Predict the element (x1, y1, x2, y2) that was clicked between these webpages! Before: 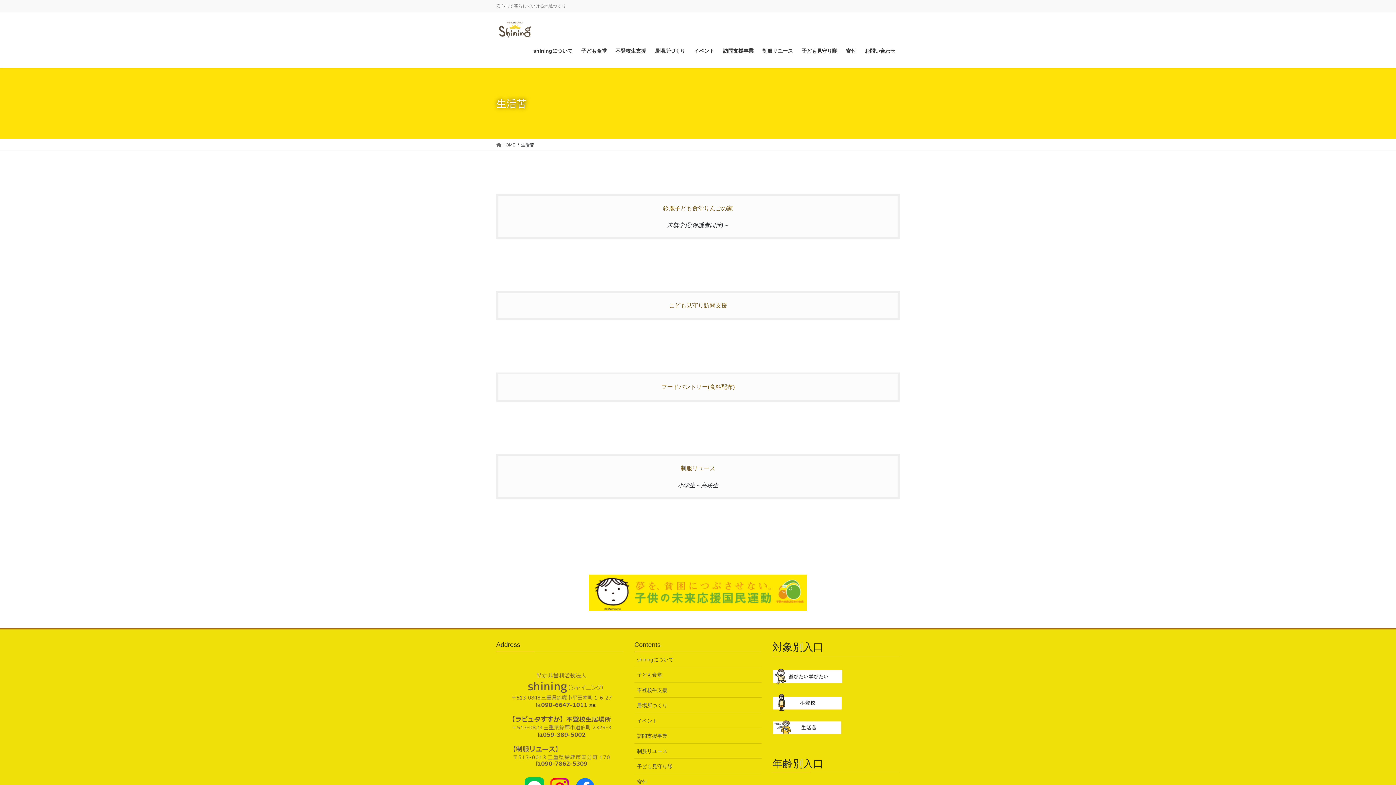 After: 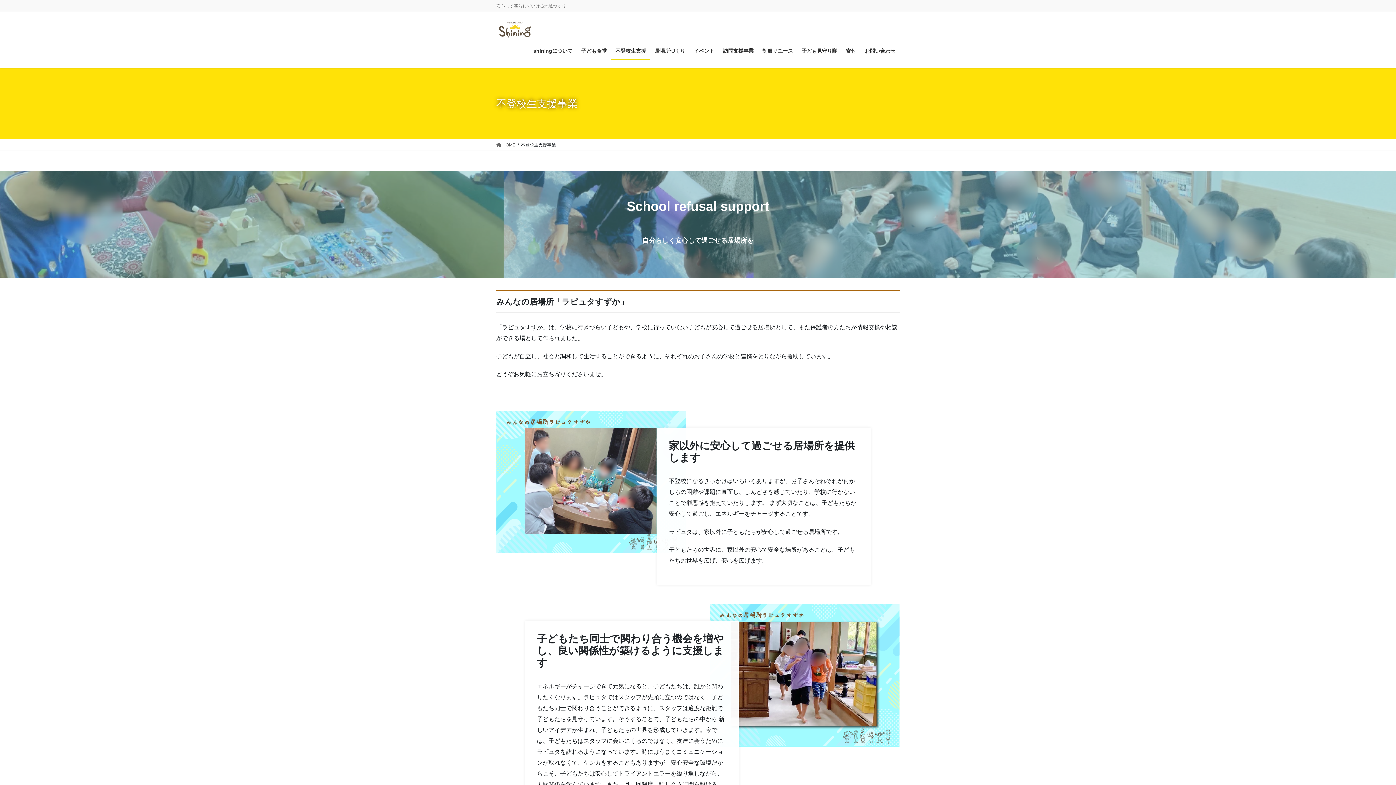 Action: label: 不登校生支援 bbox: (611, 42, 650, 59)